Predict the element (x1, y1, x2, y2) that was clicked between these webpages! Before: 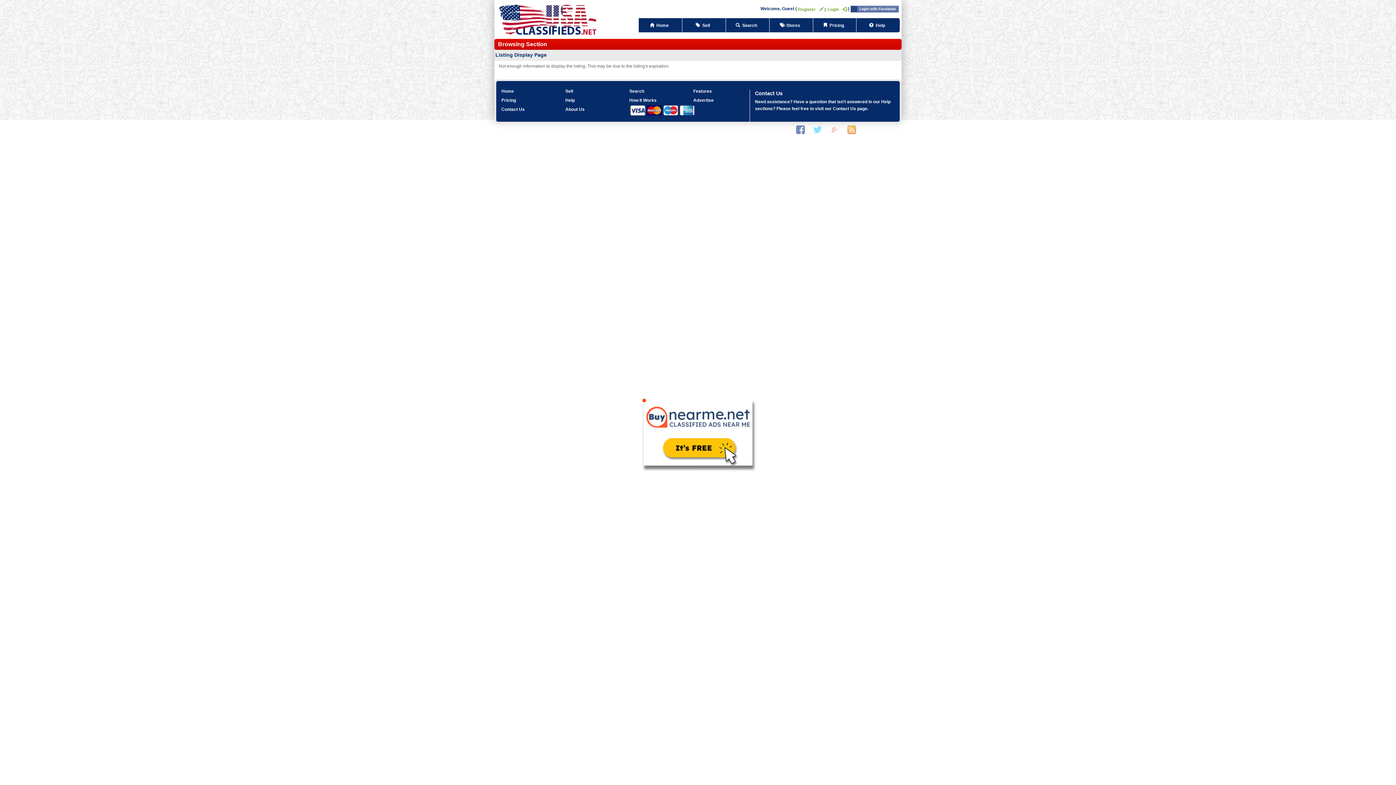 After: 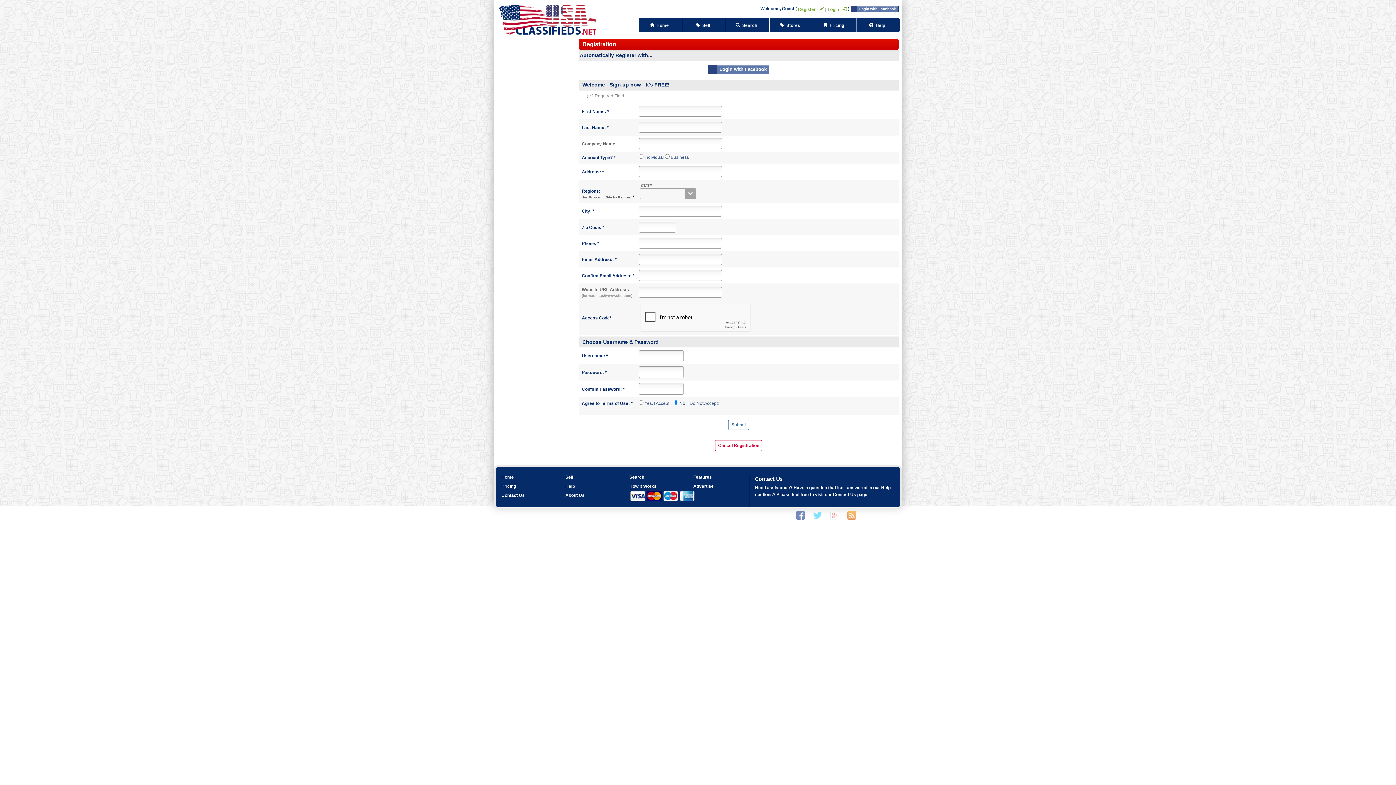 Action: label: Register bbox: (798, 6, 826, 12)